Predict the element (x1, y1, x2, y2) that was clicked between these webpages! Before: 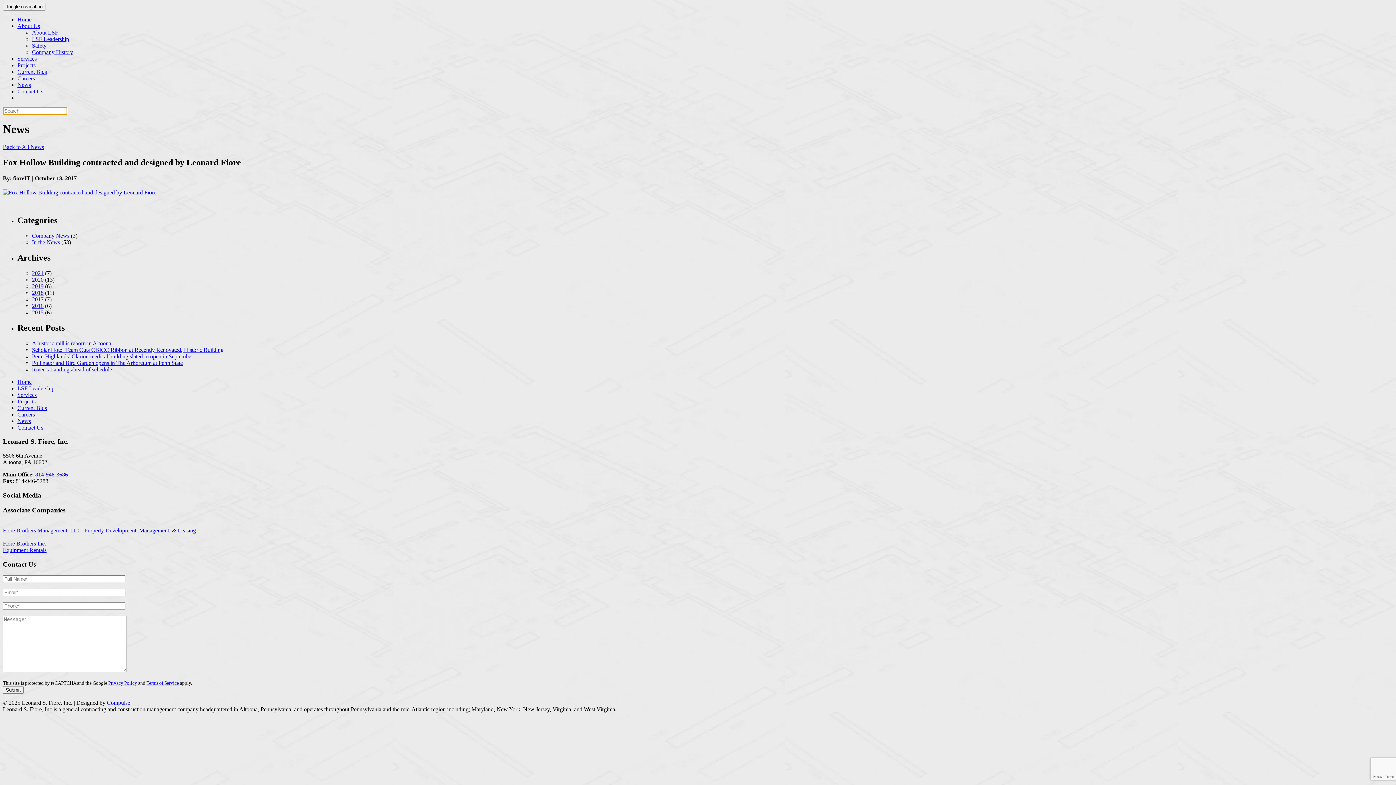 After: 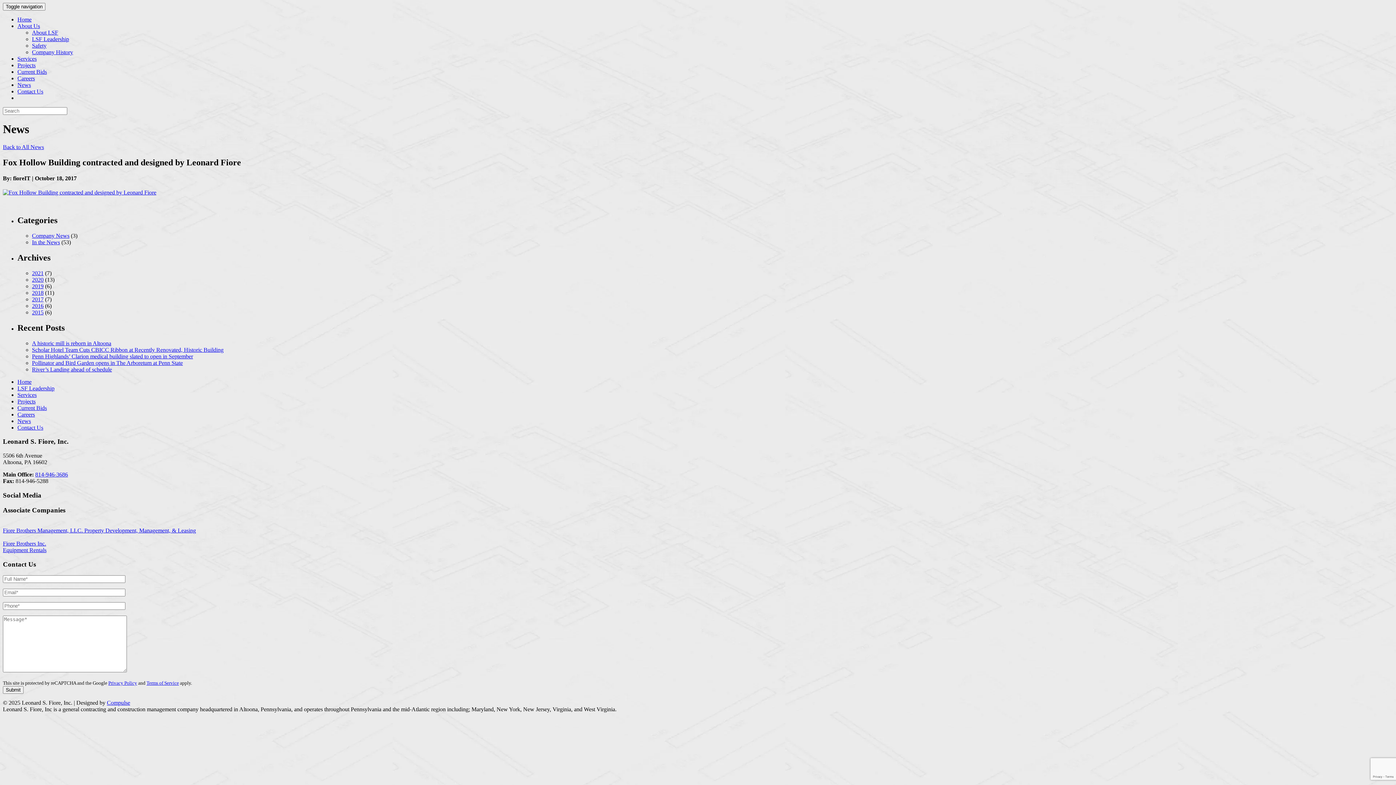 Action: label: Compulse bbox: (106, 699, 130, 706)